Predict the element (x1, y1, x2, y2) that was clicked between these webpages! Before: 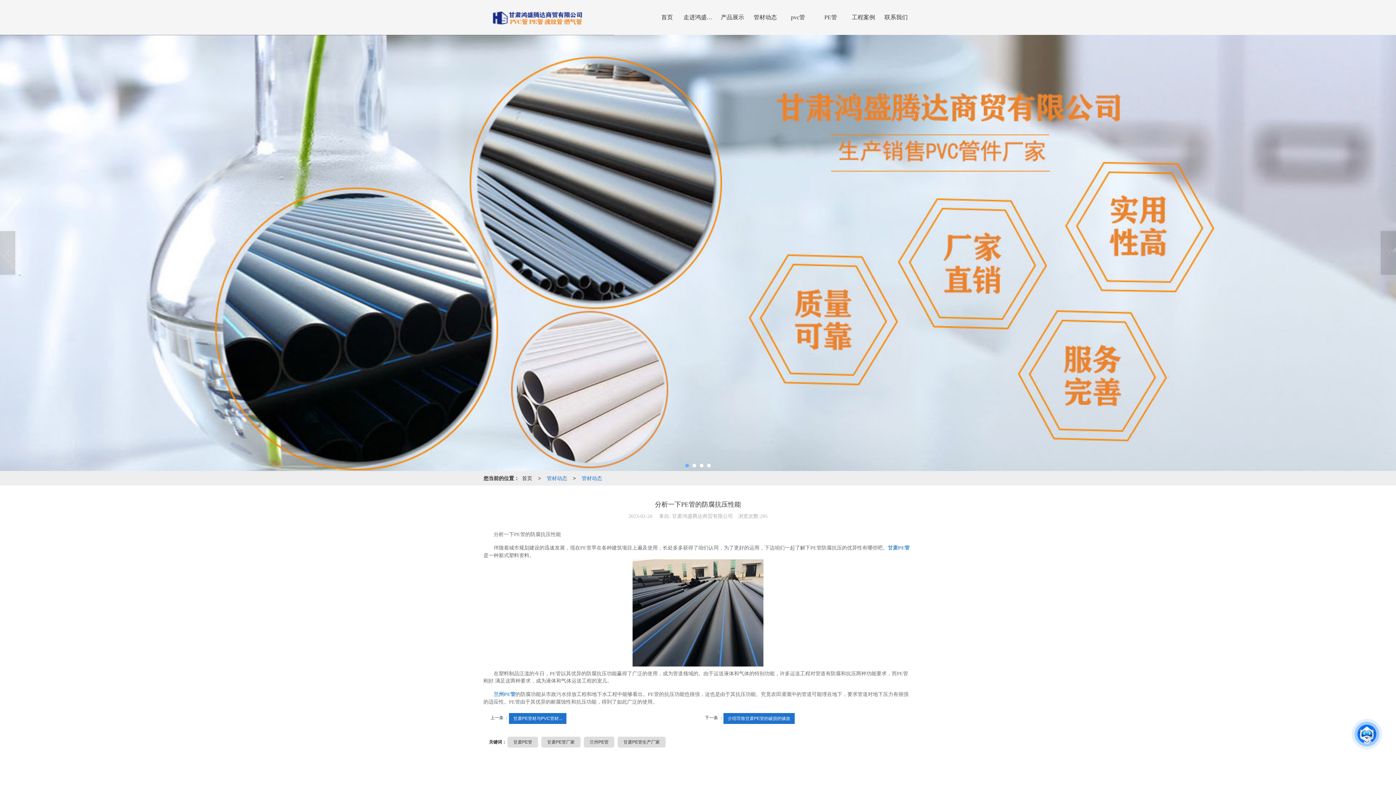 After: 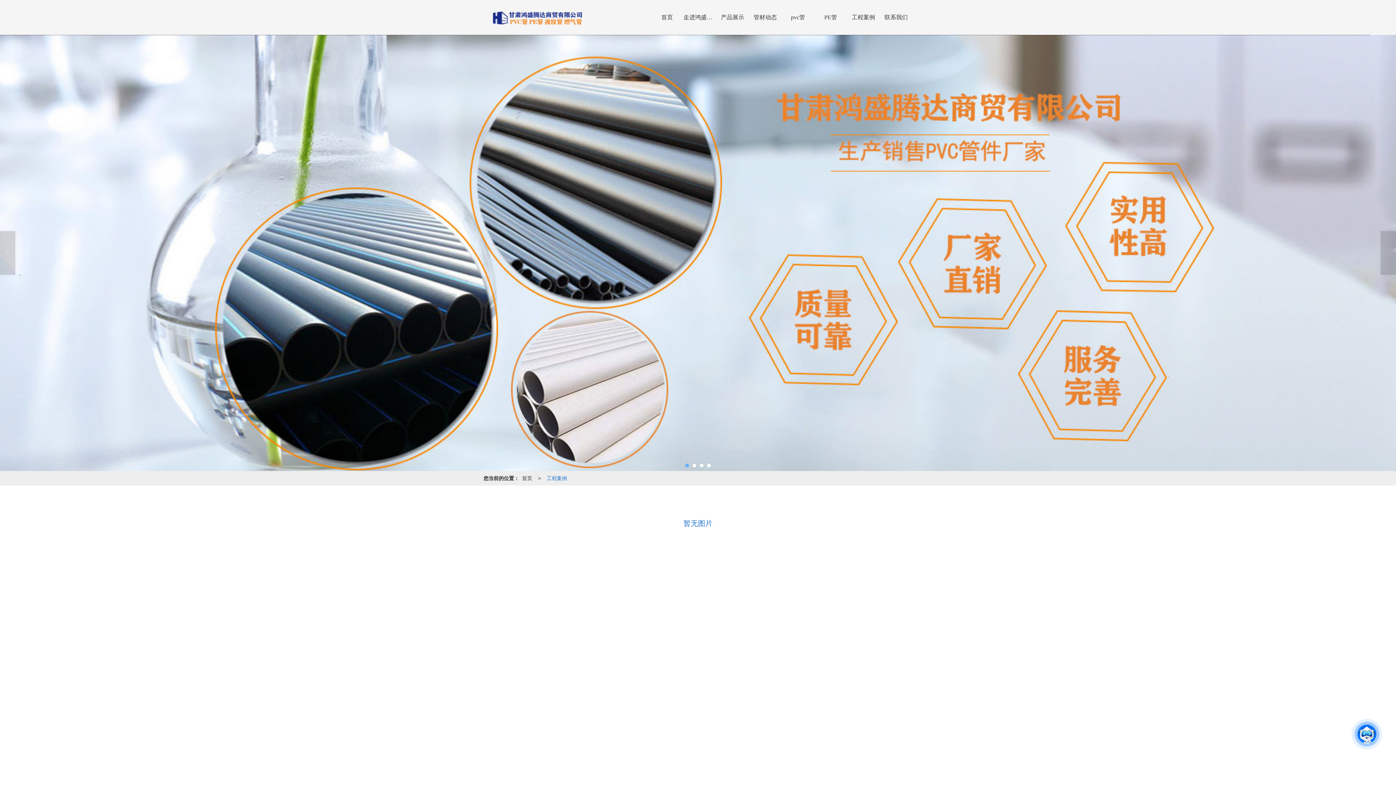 Action: label: 工程案例 bbox: (847, 0, 880, 34)